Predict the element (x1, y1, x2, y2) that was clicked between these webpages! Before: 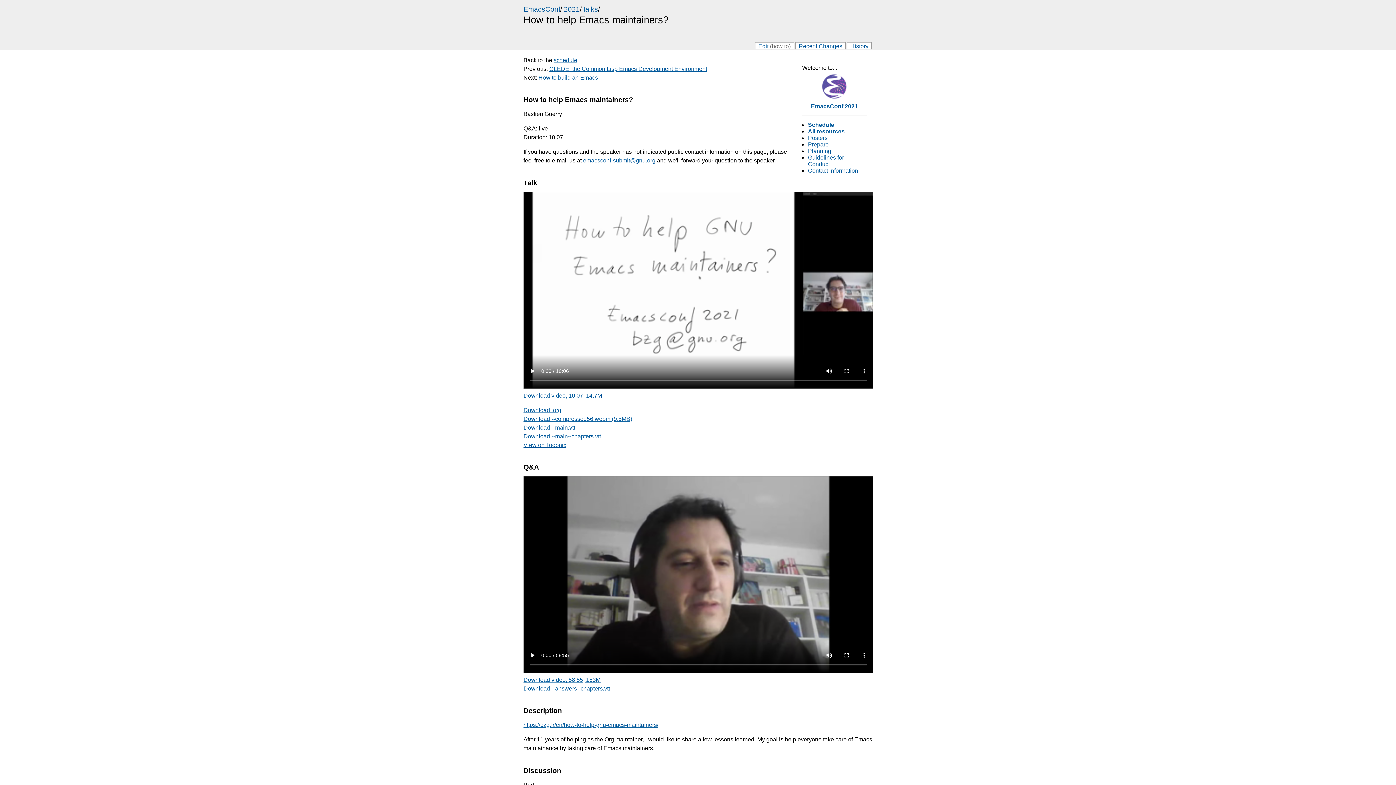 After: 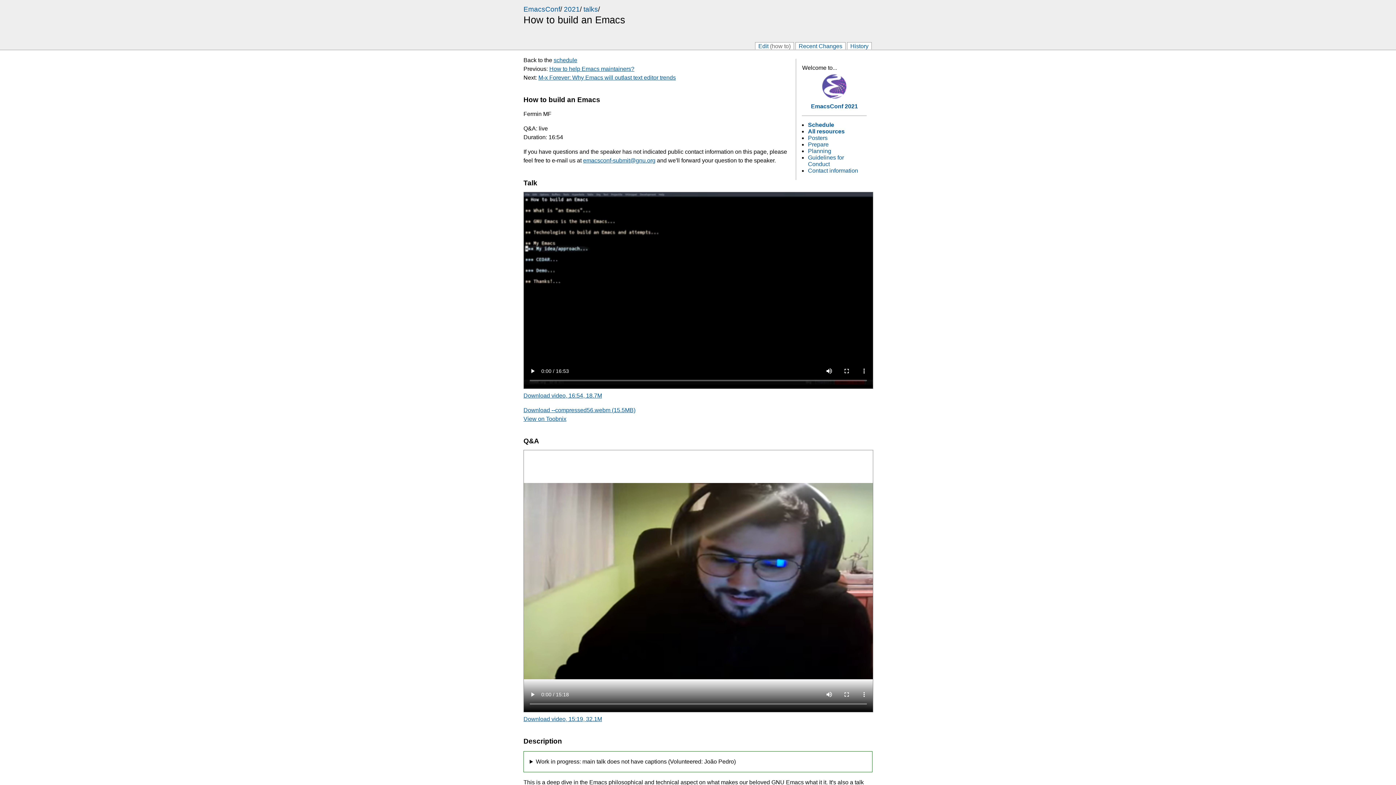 Action: label: How to build an Emacs bbox: (538, 74, 598, 80)